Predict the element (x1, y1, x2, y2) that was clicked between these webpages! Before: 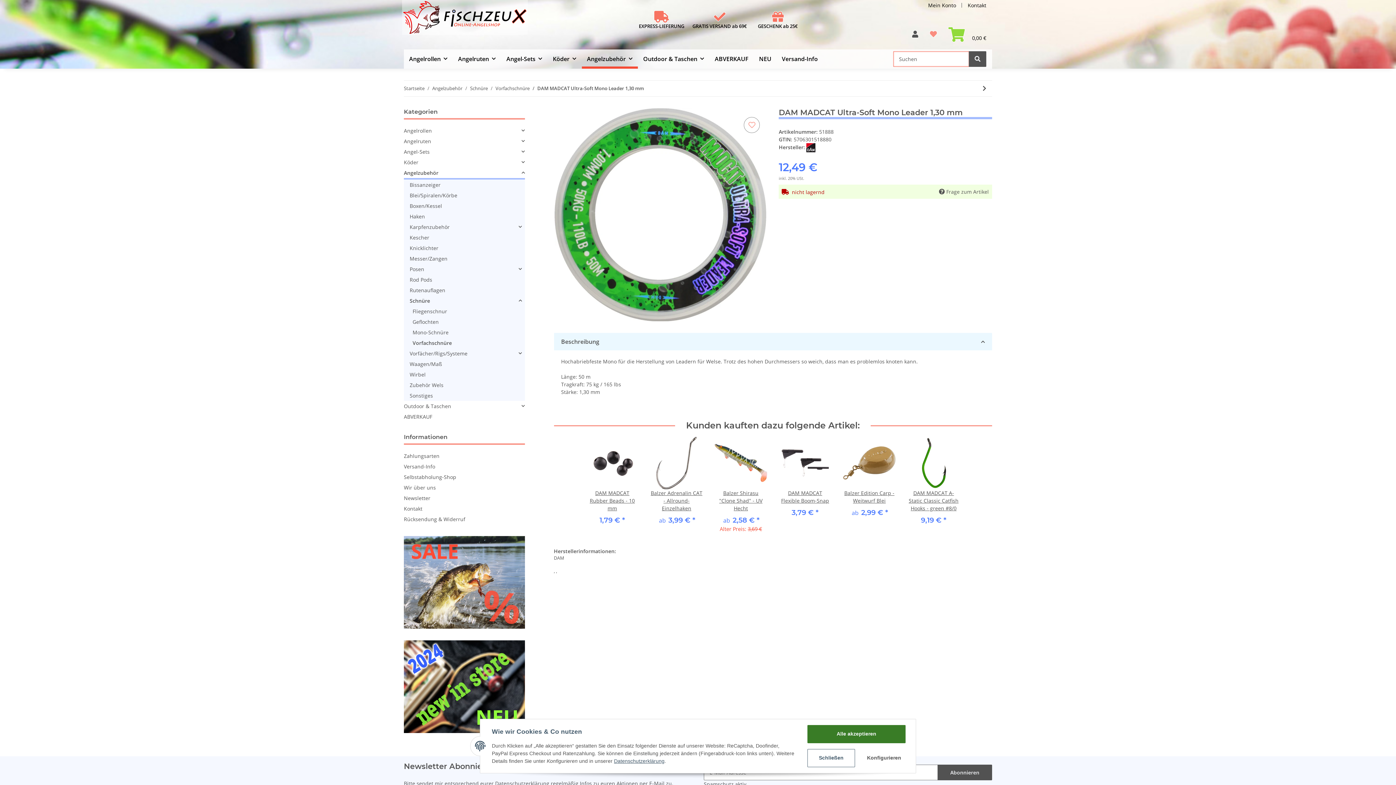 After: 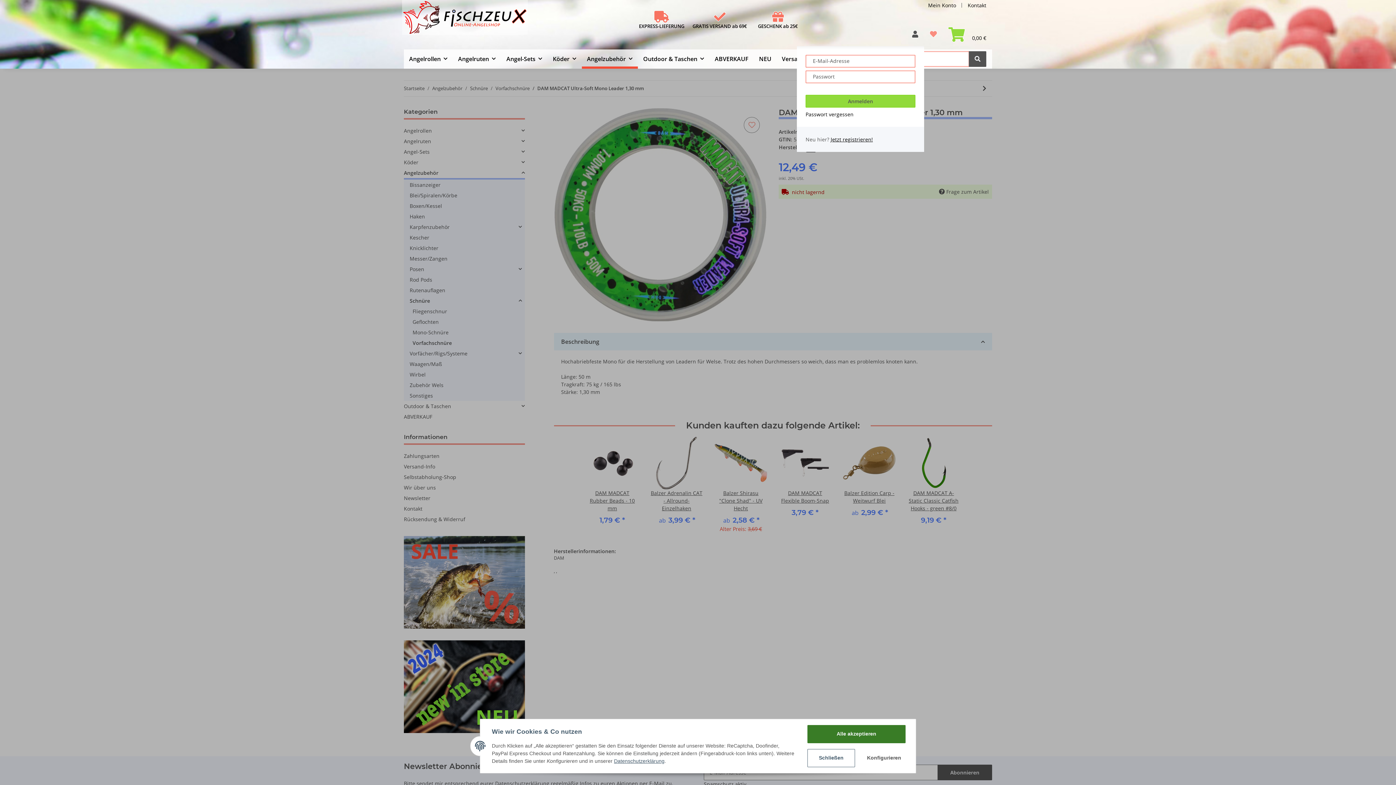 Action: label: Mein Konto bbox: (906, 27, 924, 46)